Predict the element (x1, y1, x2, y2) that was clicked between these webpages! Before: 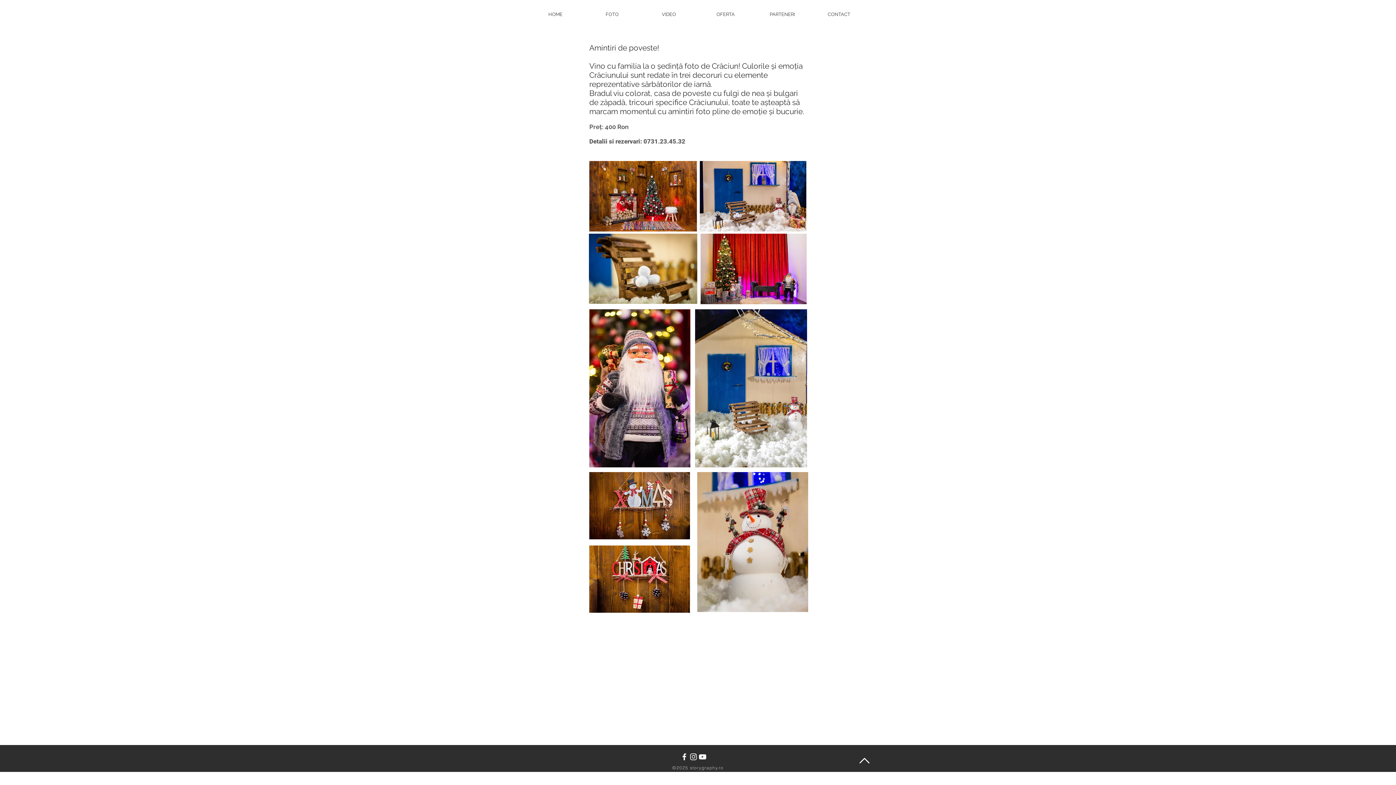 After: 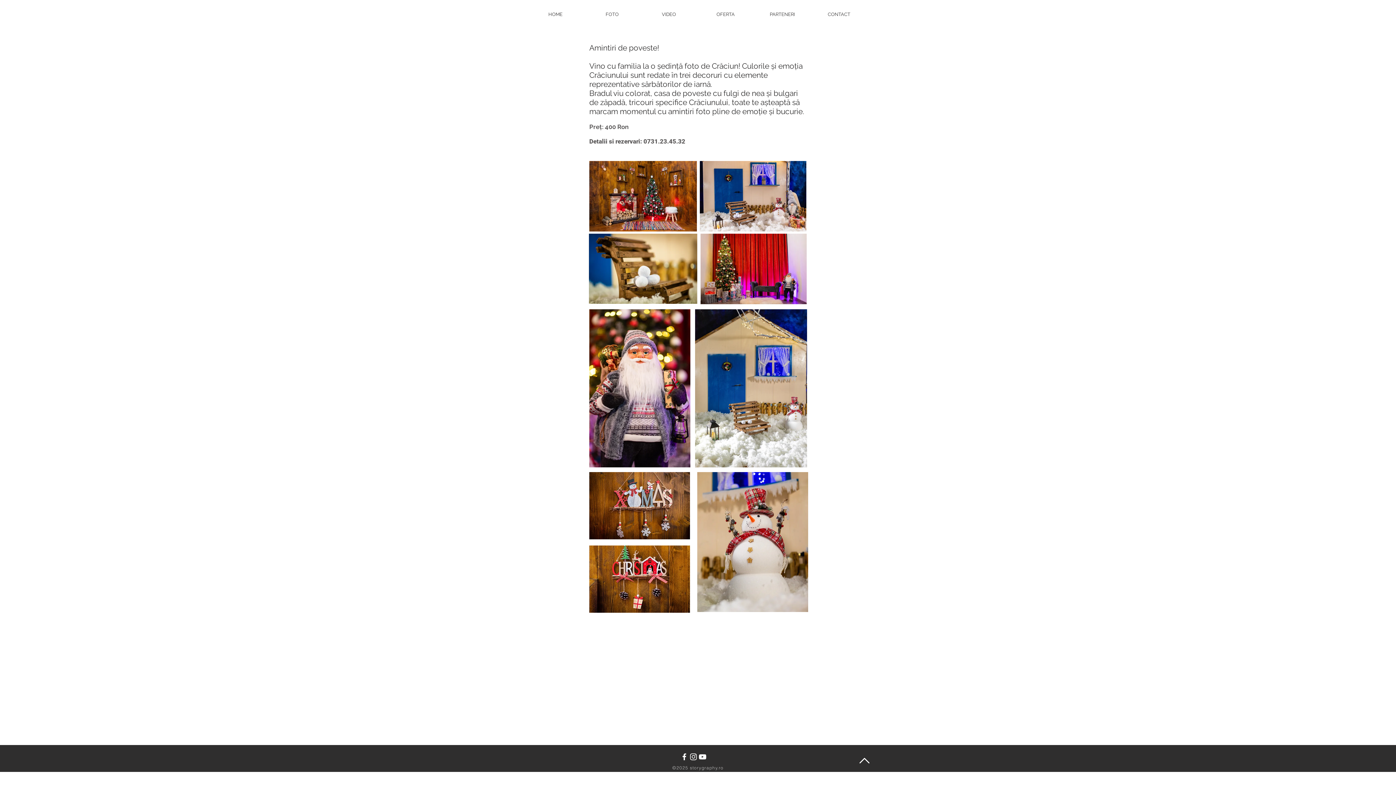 Action: bbox: (854, 750, 874, 771)